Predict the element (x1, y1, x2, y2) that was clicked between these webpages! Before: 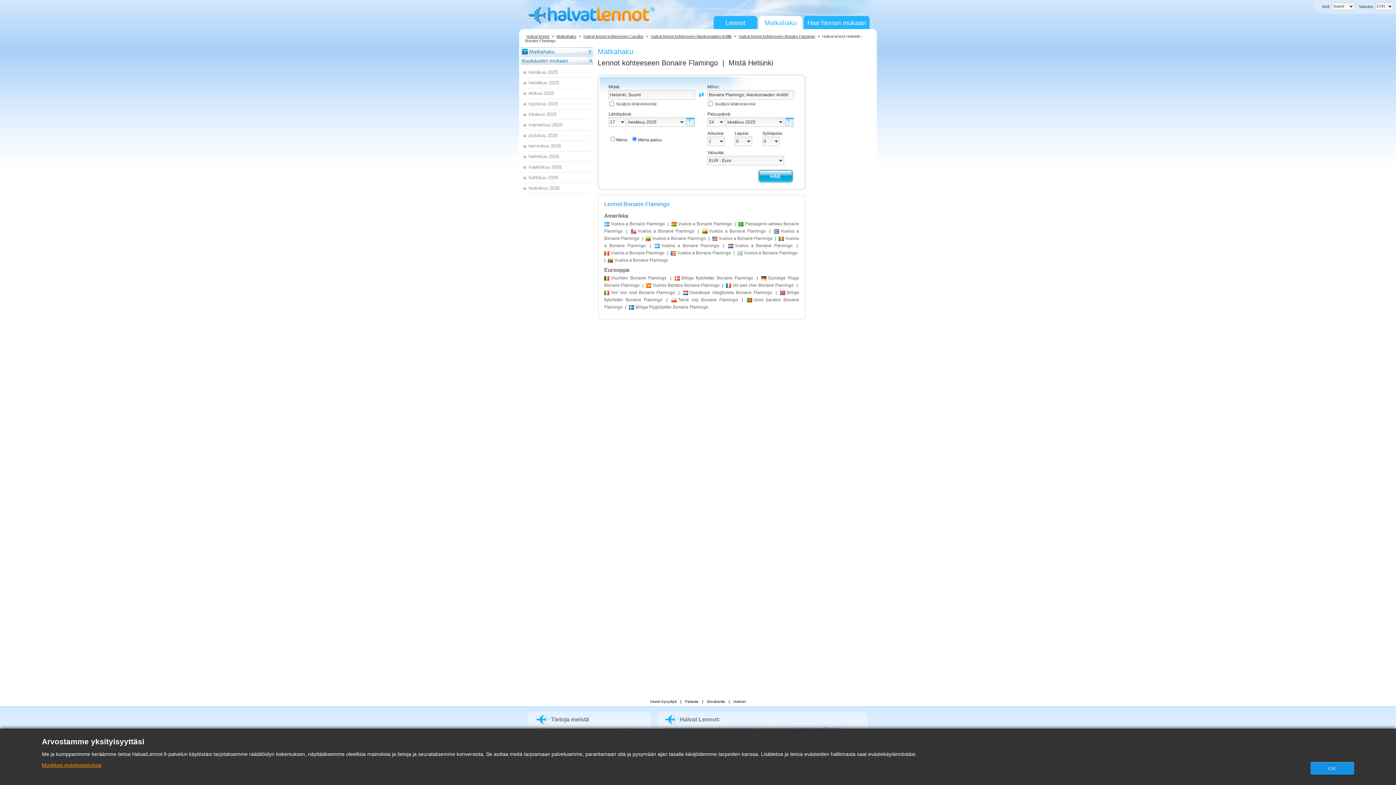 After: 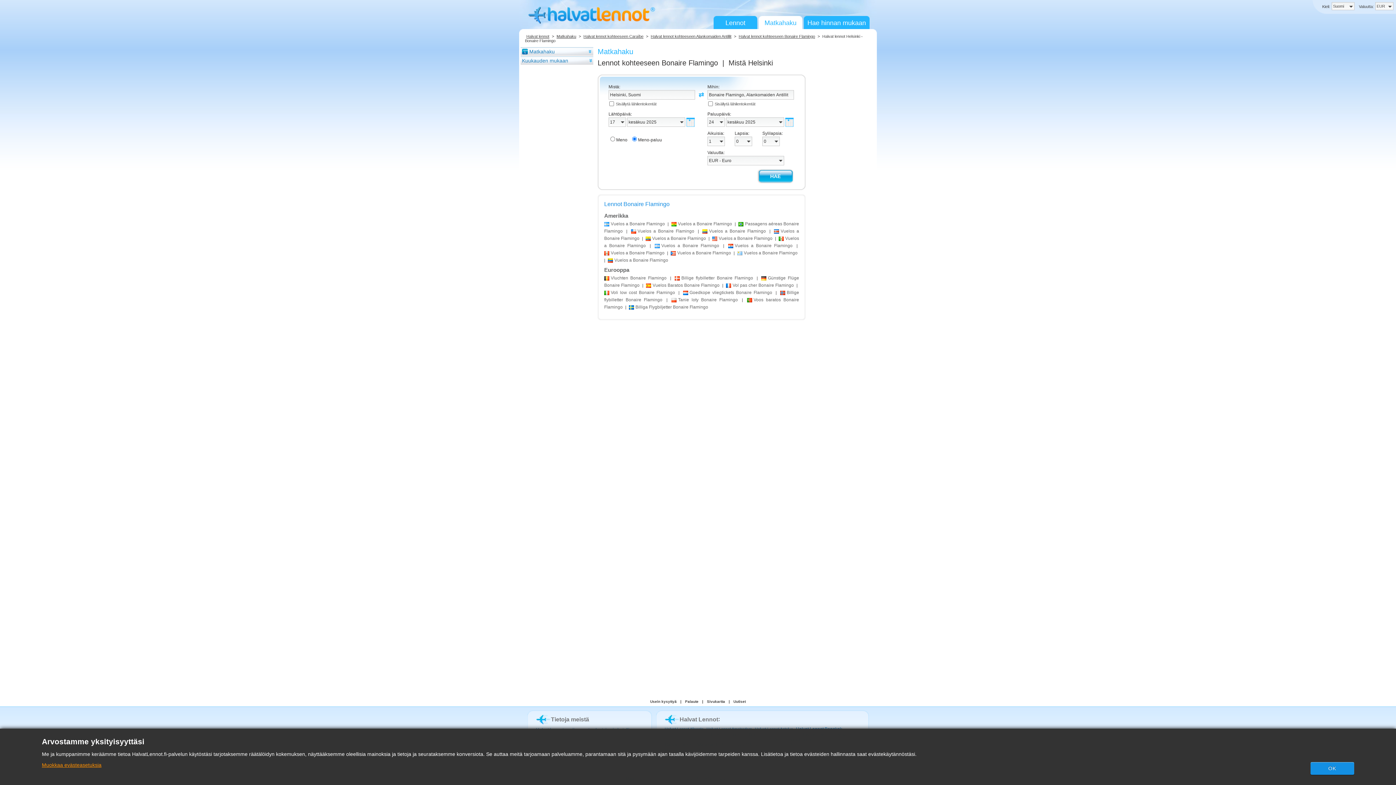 Action: bbox: (522, 56, 592, 65) label: Kuukauden mukaan